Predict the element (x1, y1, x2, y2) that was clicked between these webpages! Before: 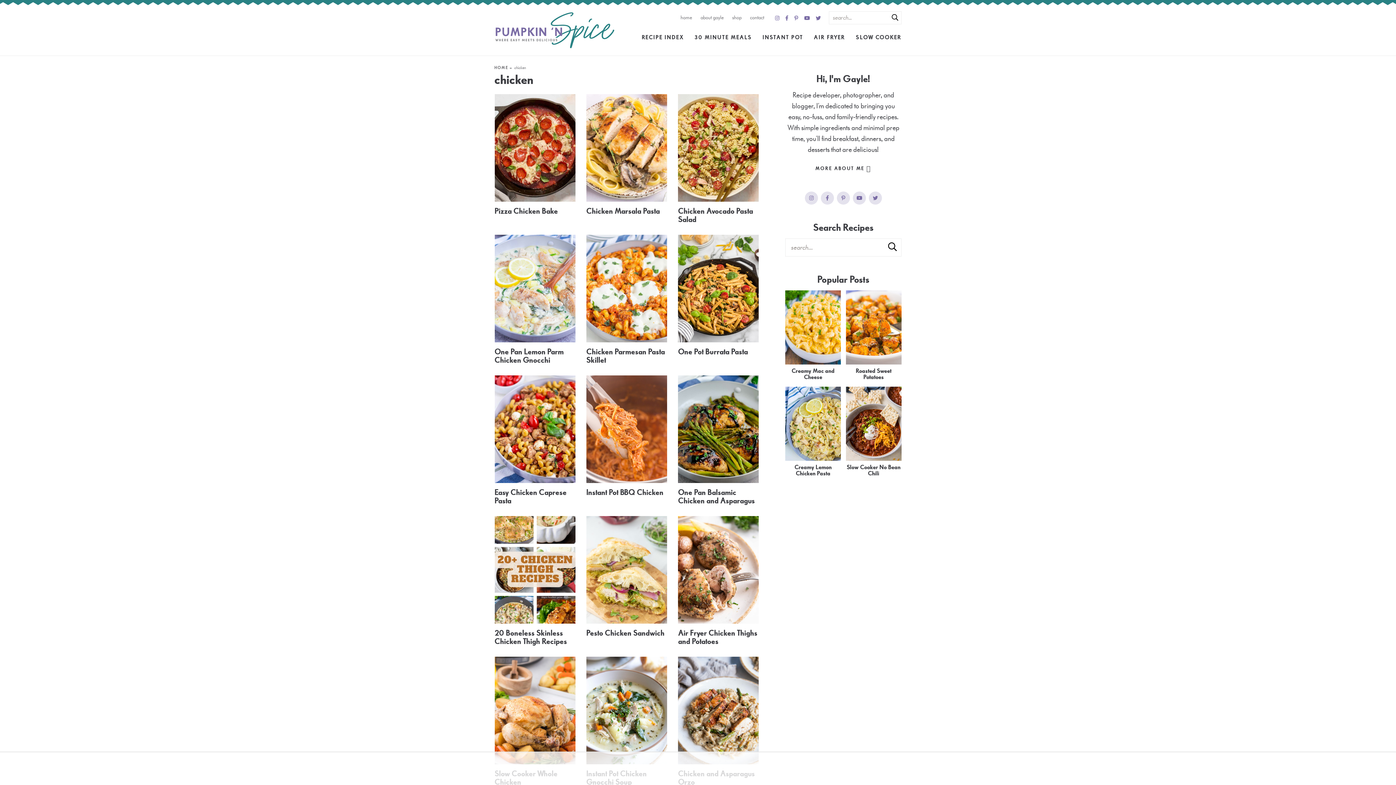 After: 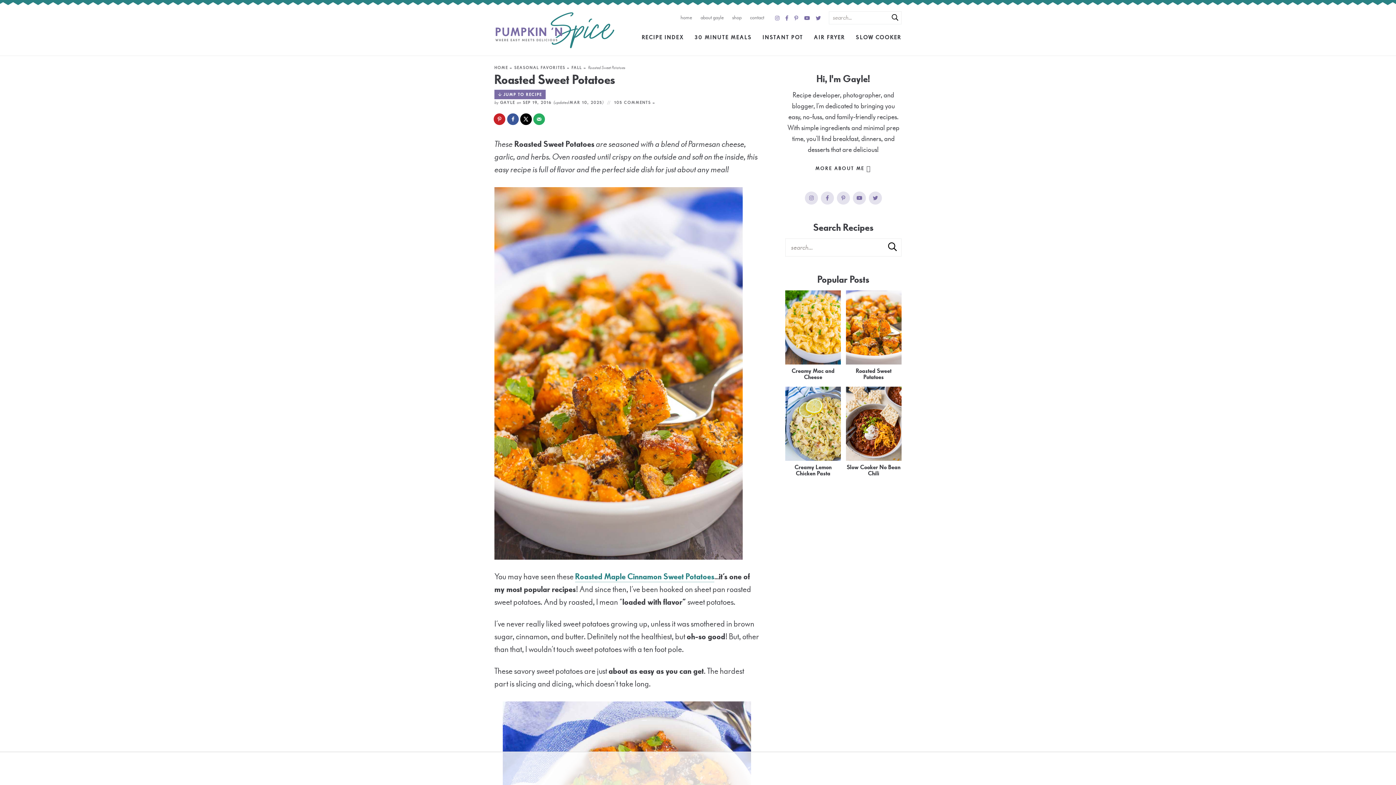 Action: bbox: (846, 290, 901, 380) label: Roasted Sweet Potatoes